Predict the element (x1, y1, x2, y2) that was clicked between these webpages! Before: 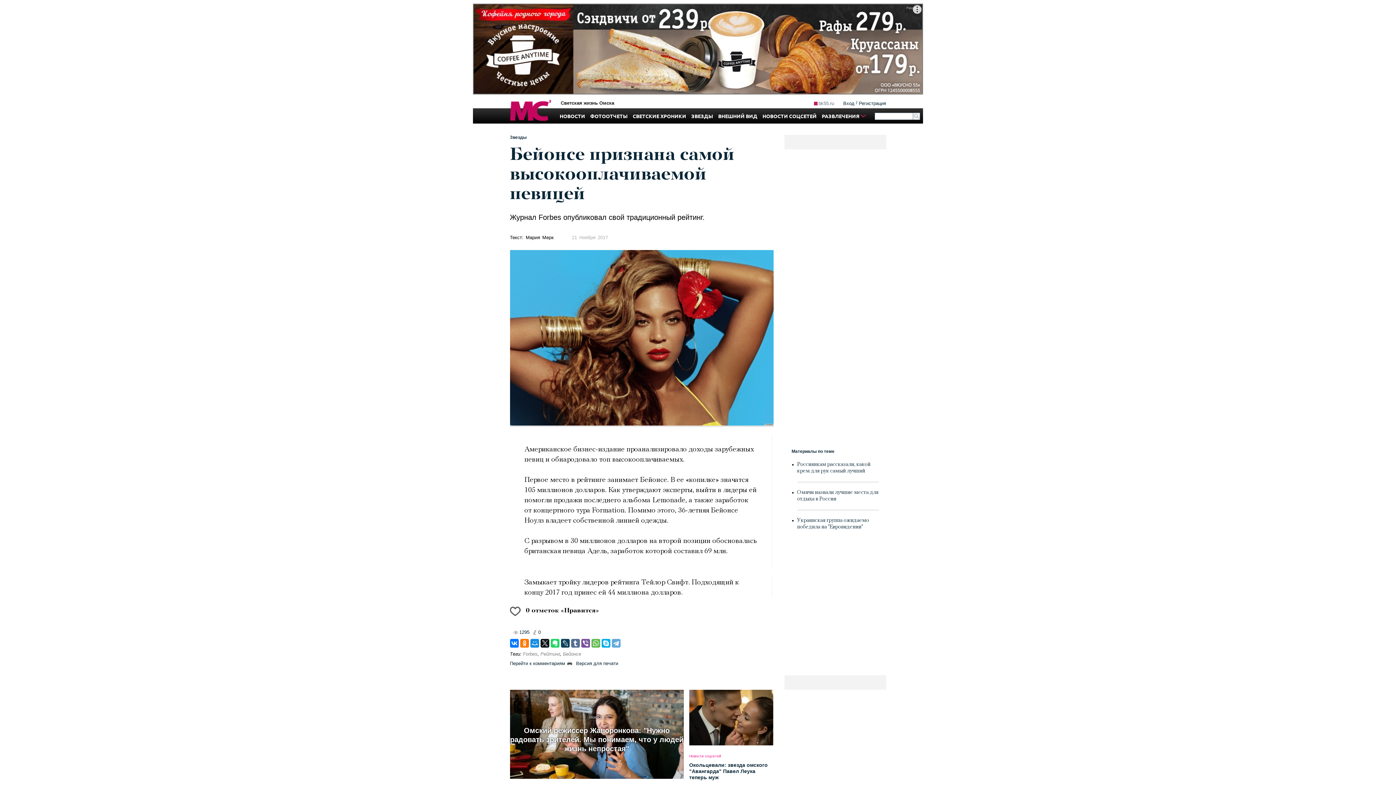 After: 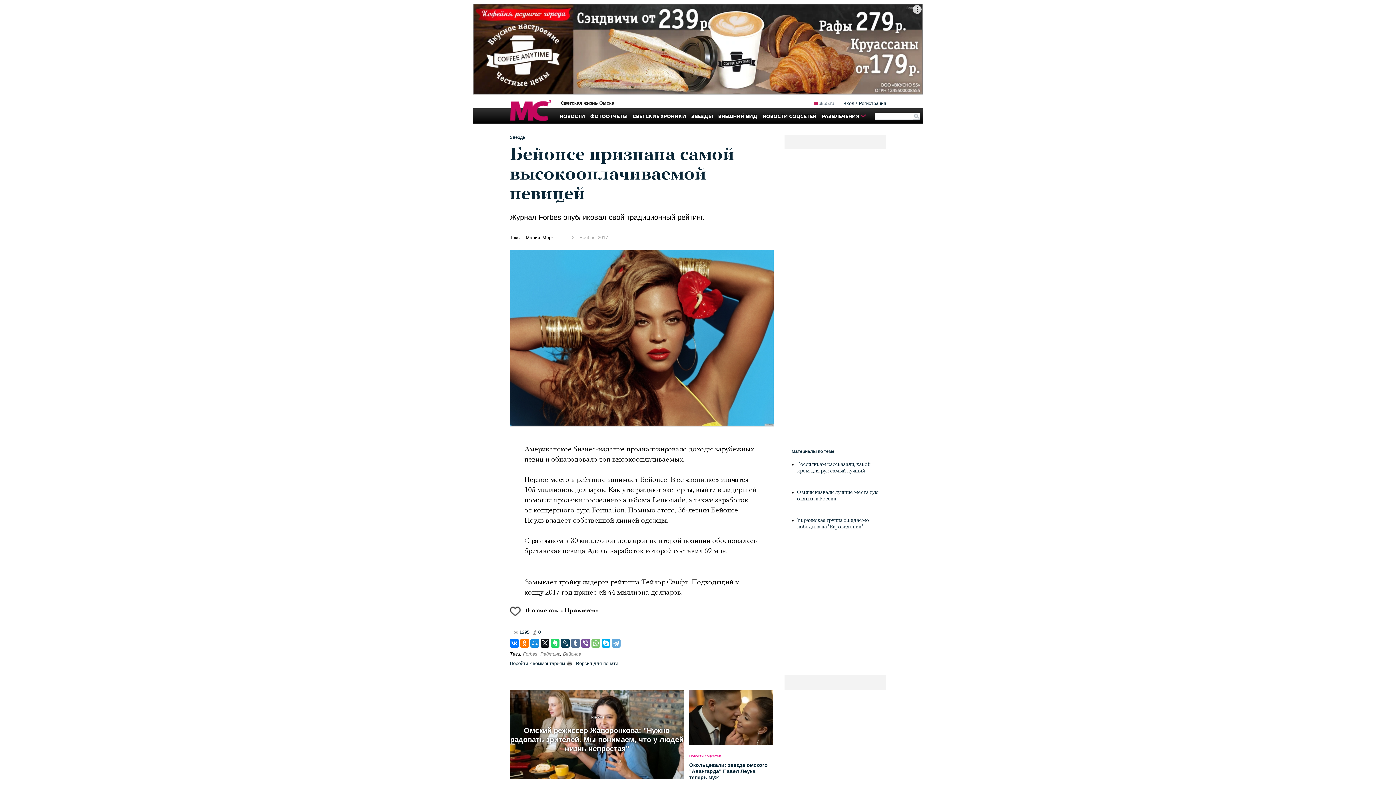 Action: bbox: (591, 639, 600, 647)